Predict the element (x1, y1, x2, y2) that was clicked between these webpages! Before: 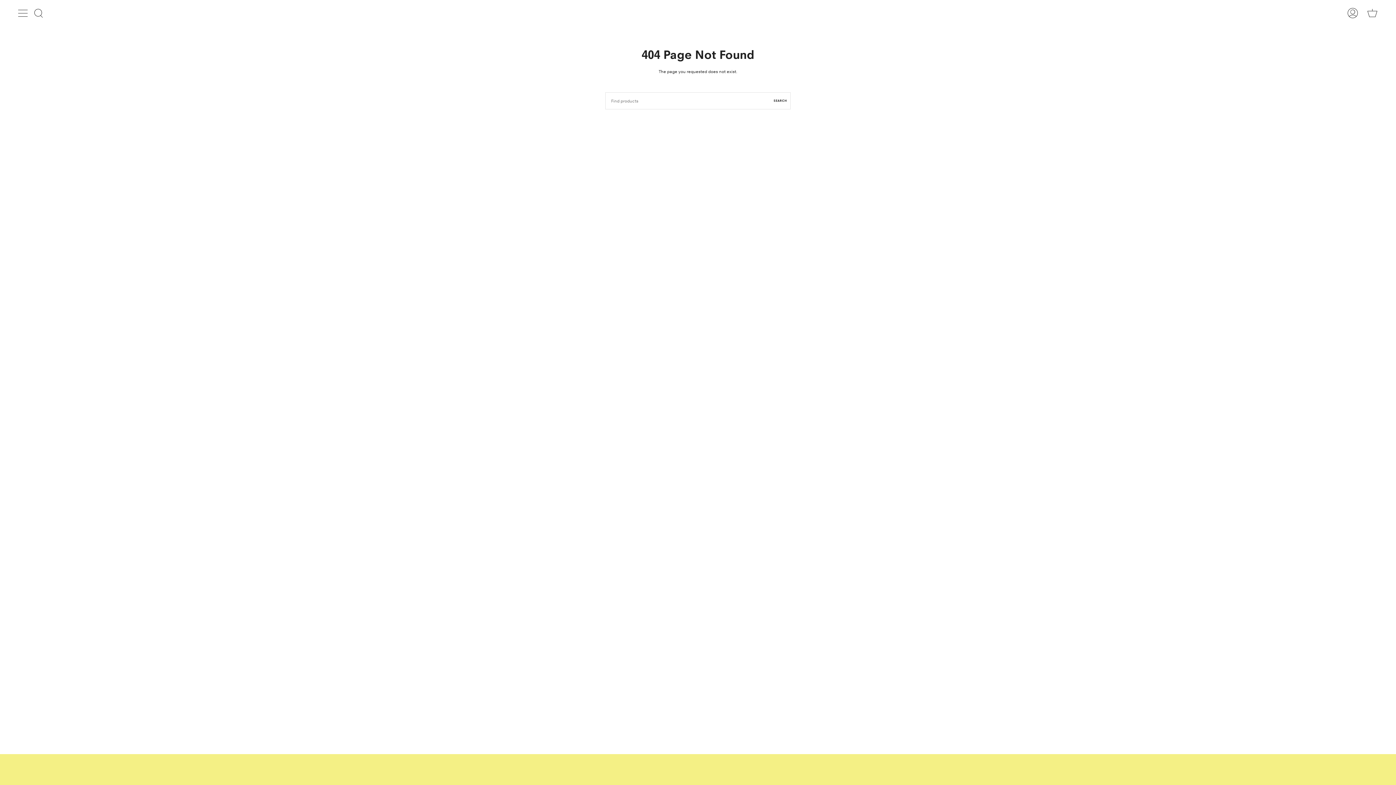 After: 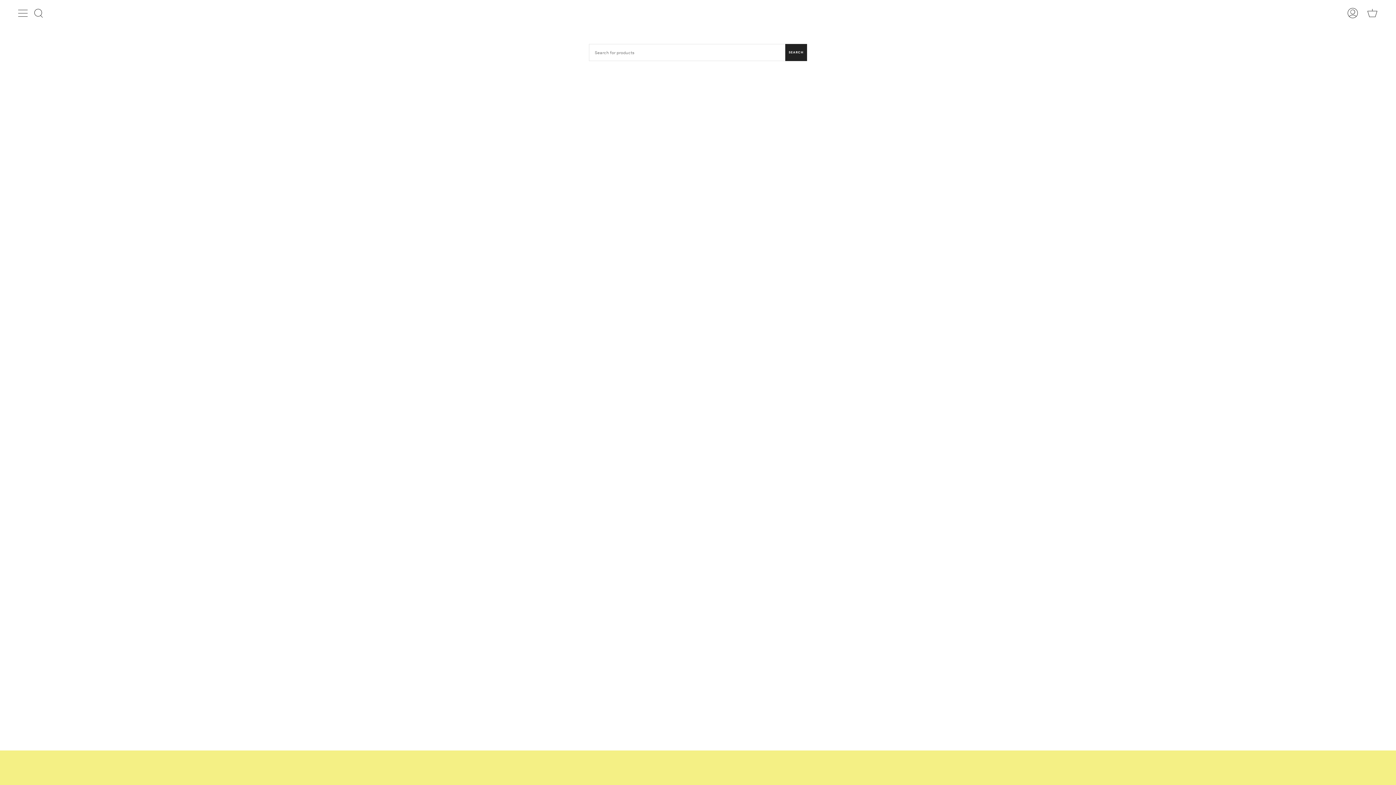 Action: bbox: (770, 92, 790, 109) label: SEARCH